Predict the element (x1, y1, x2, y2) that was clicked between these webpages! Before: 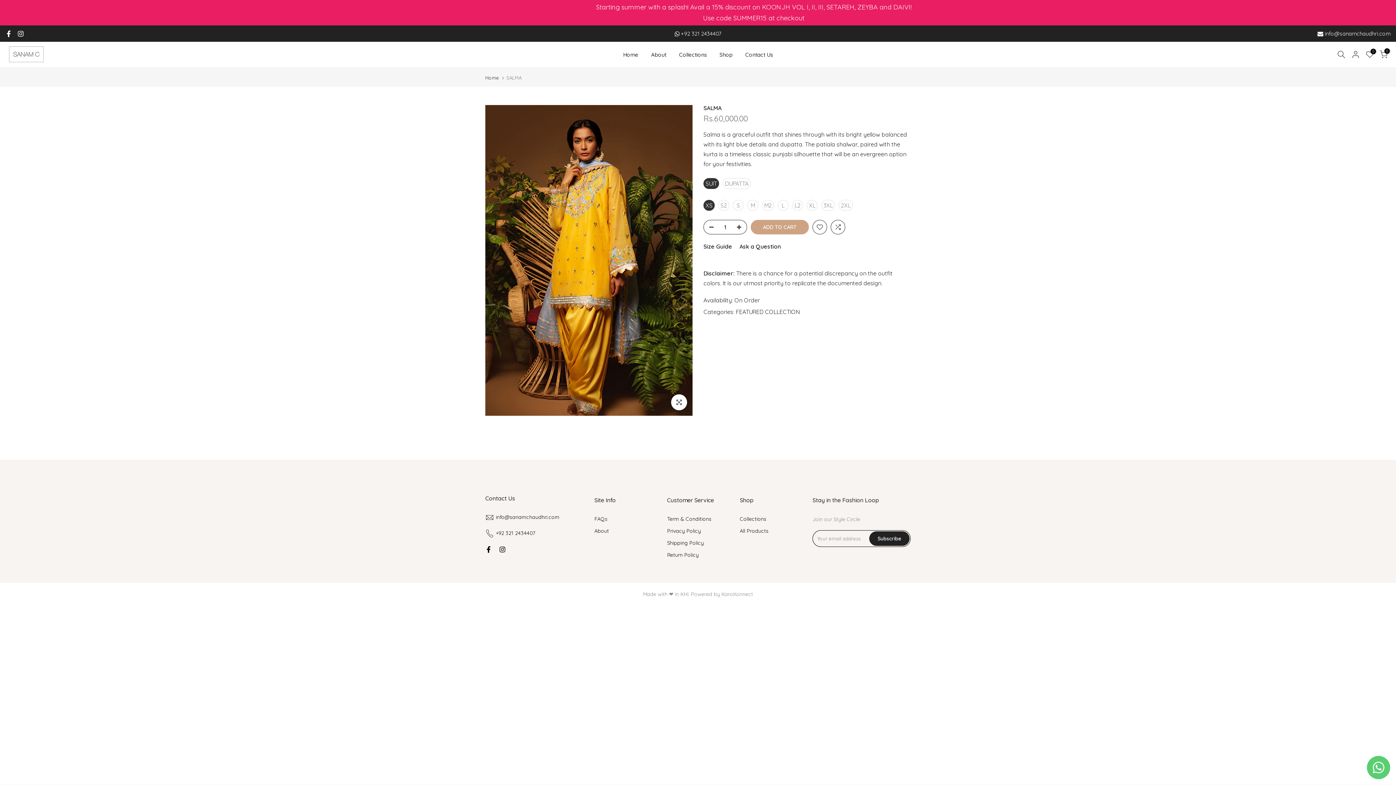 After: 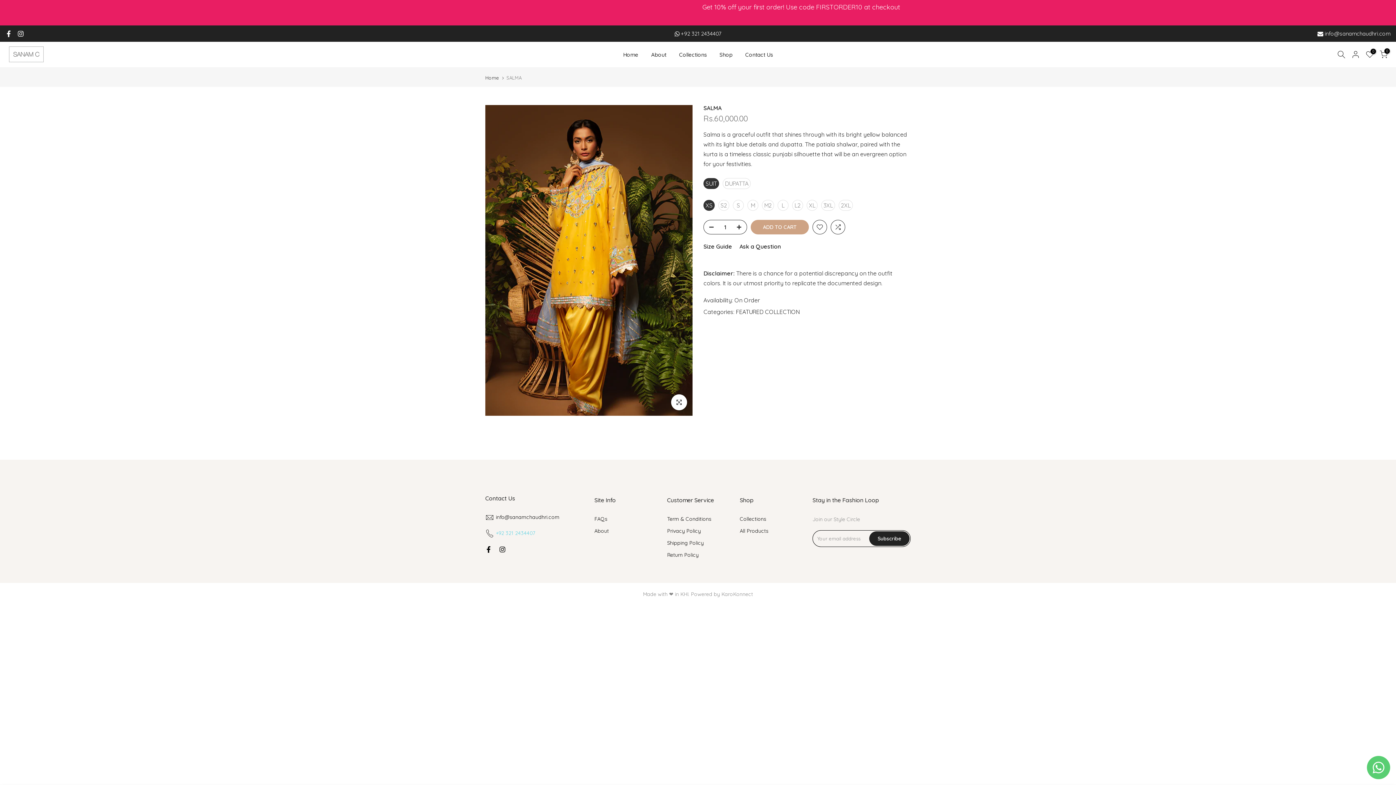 Action: bbox: (496, 521, 535, 527) label: +92 321 2434407